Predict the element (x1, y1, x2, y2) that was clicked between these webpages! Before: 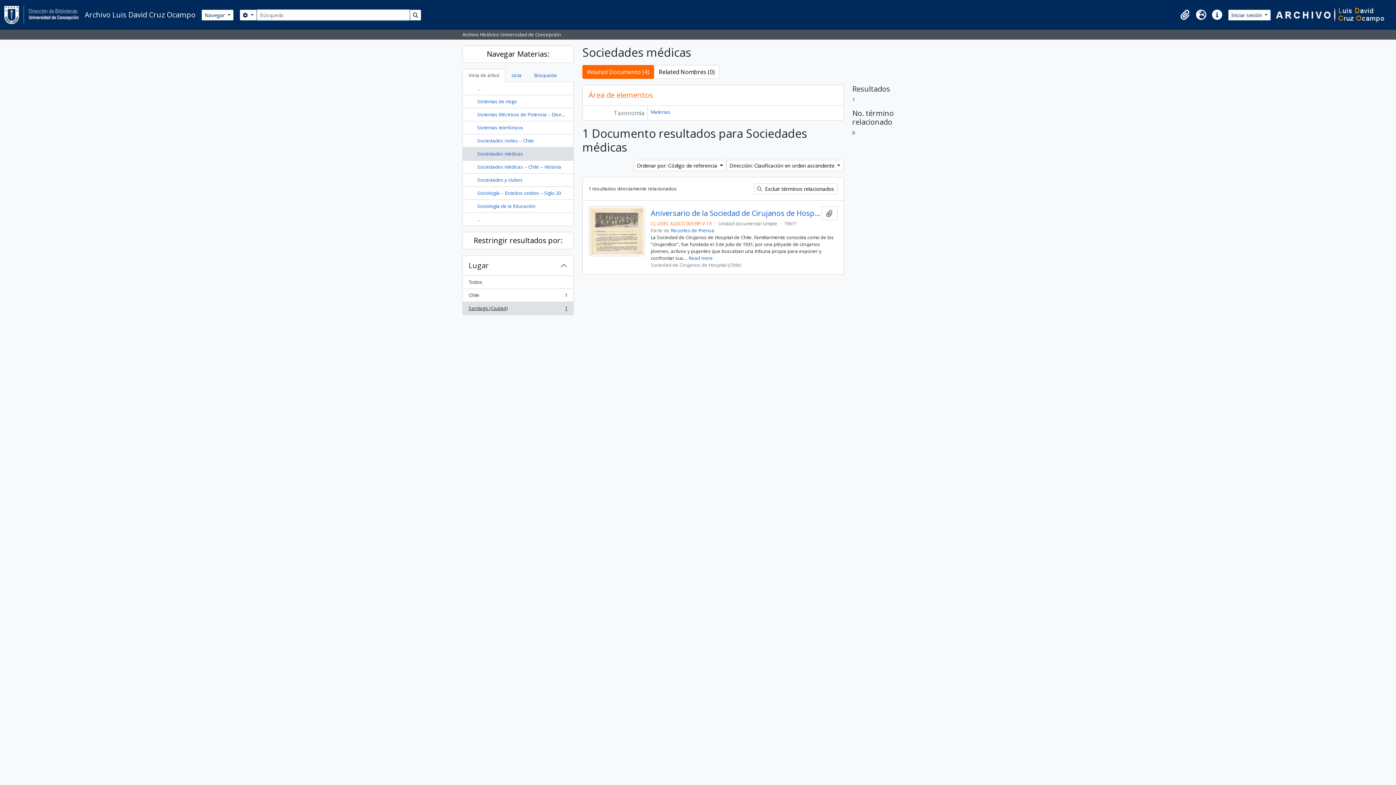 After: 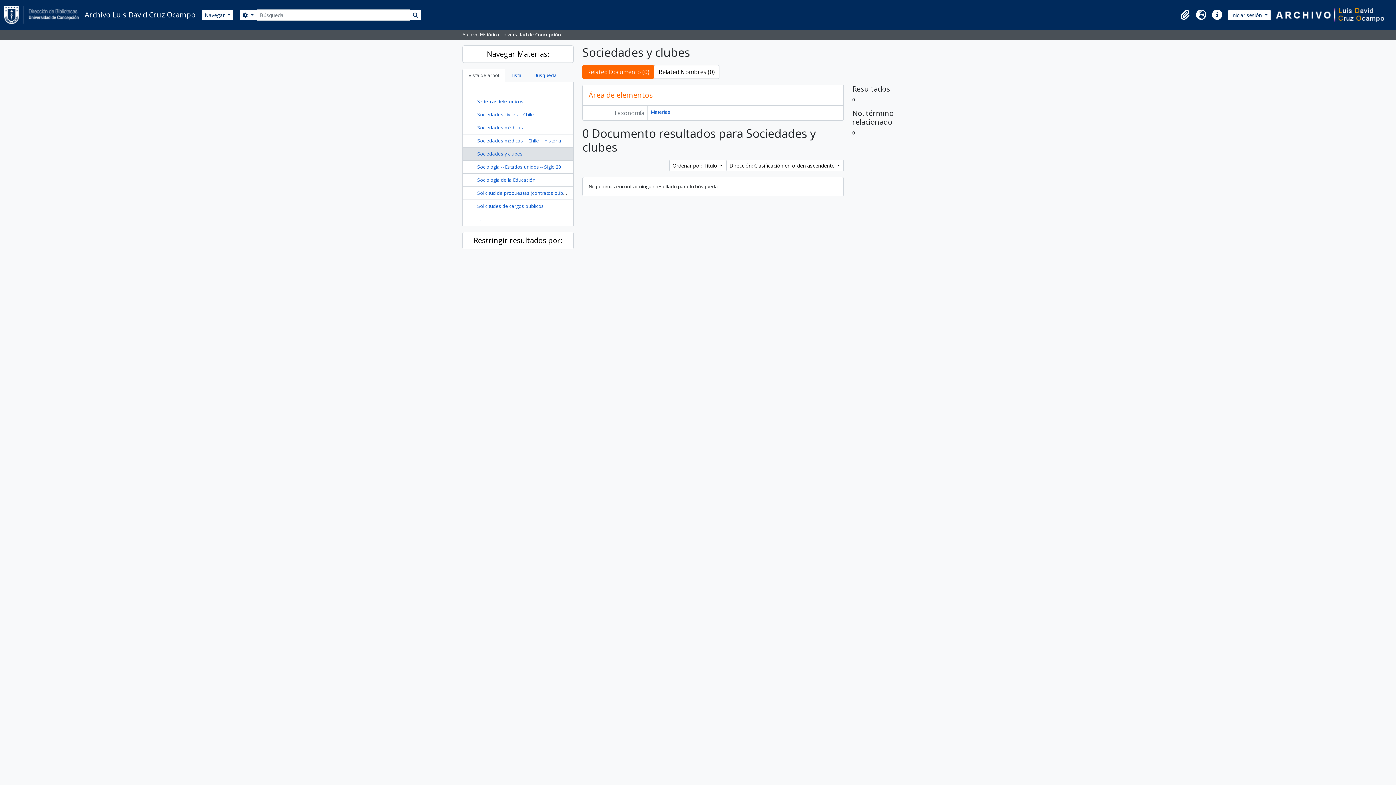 Action: label: Sociedades y clubes bbox: (477, 176, 522, 183)